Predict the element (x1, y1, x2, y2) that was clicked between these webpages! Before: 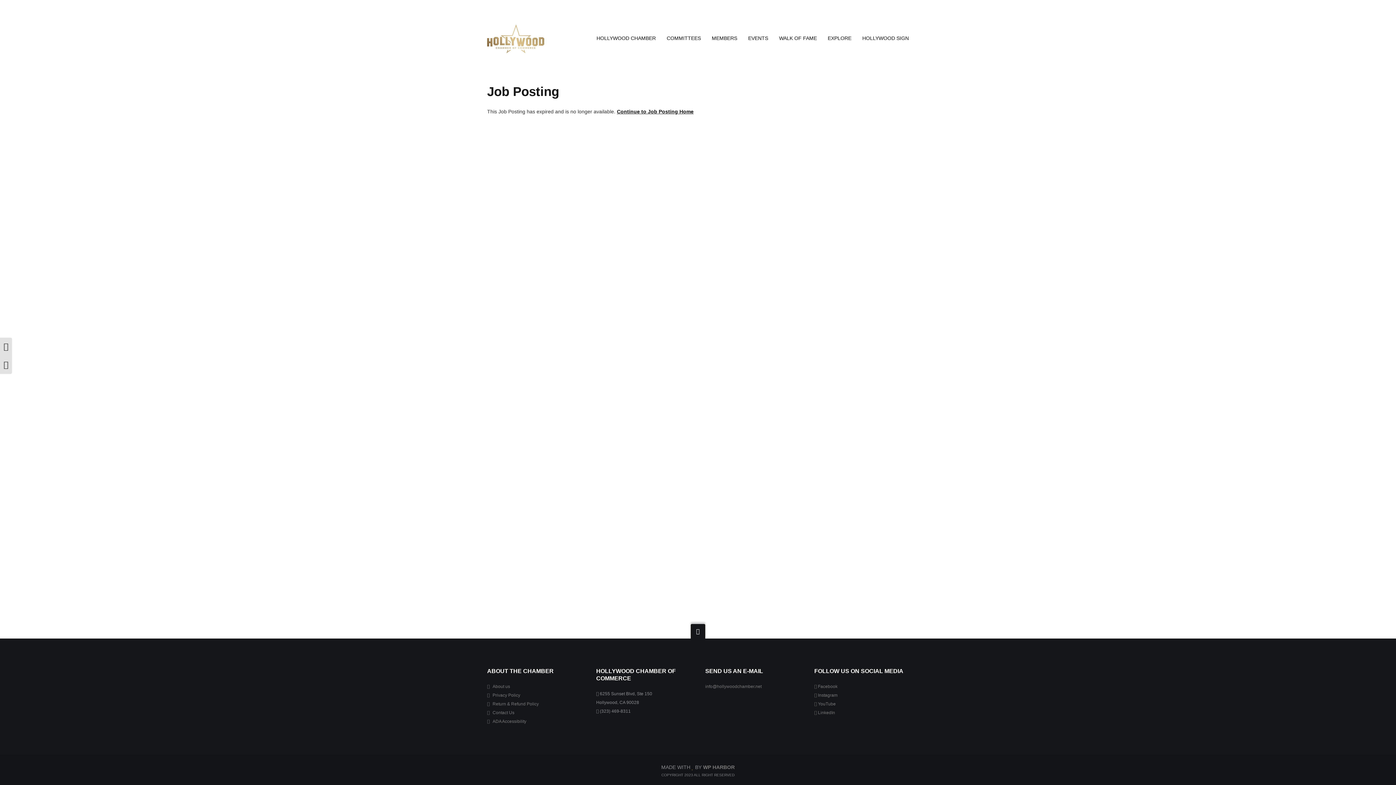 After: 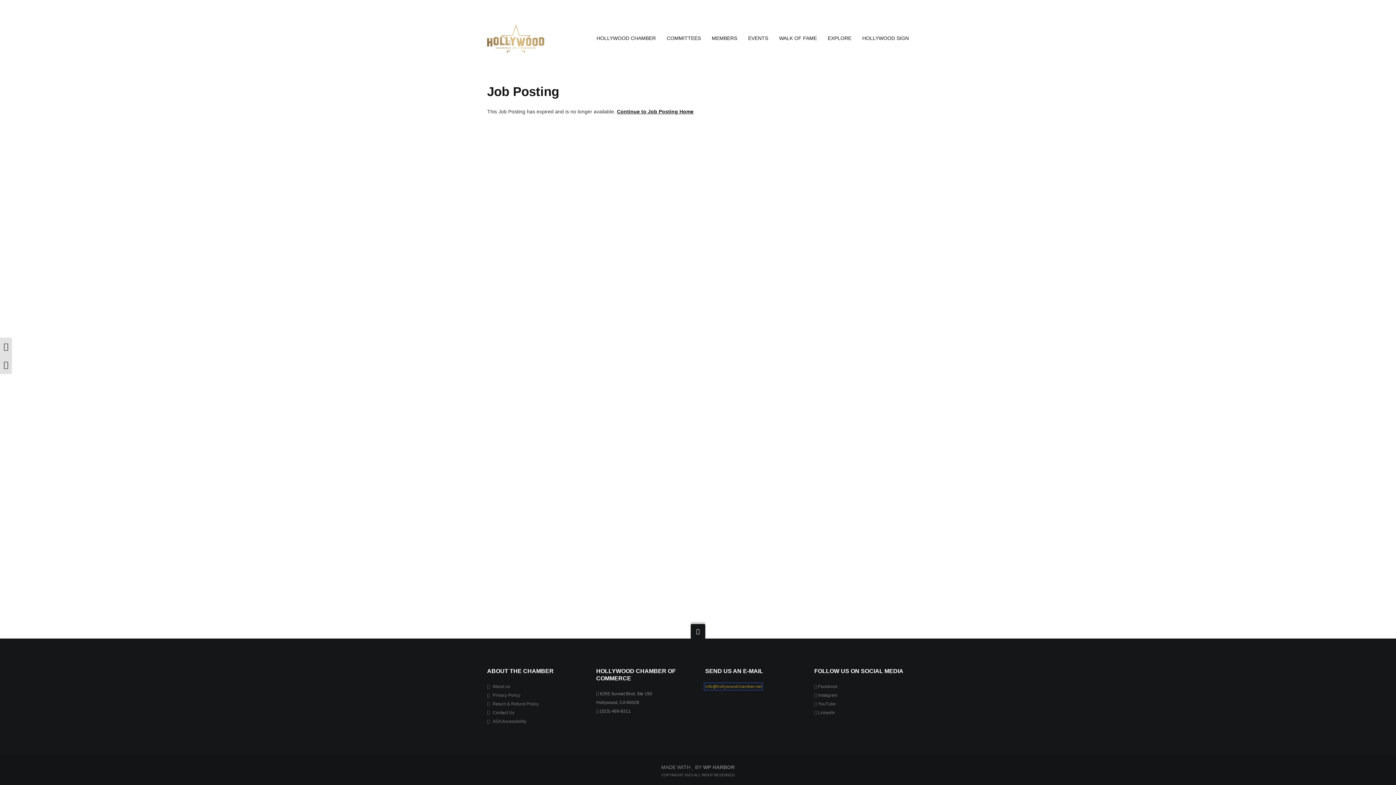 Action: label: info@hollywoodchamber.net bbox: (705, 684, 761, 689)